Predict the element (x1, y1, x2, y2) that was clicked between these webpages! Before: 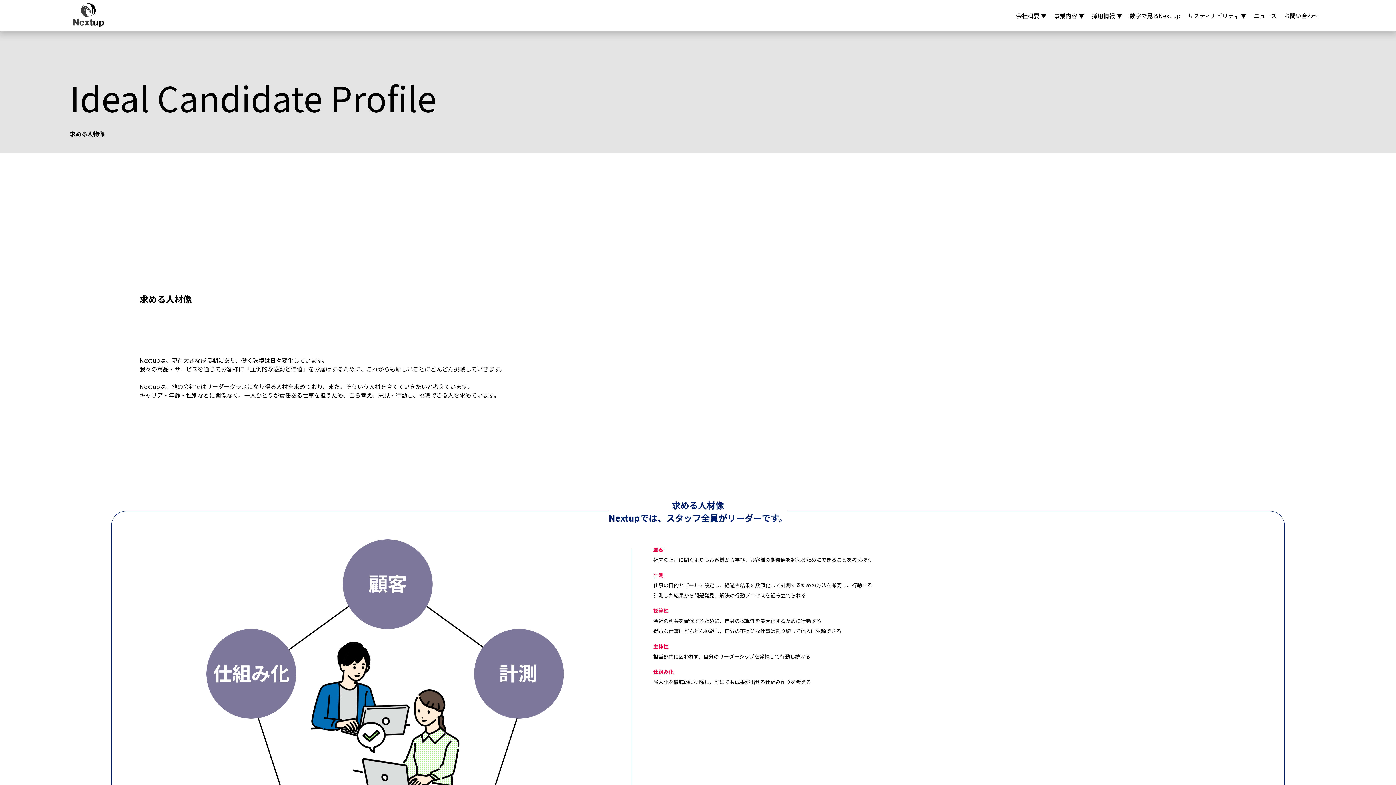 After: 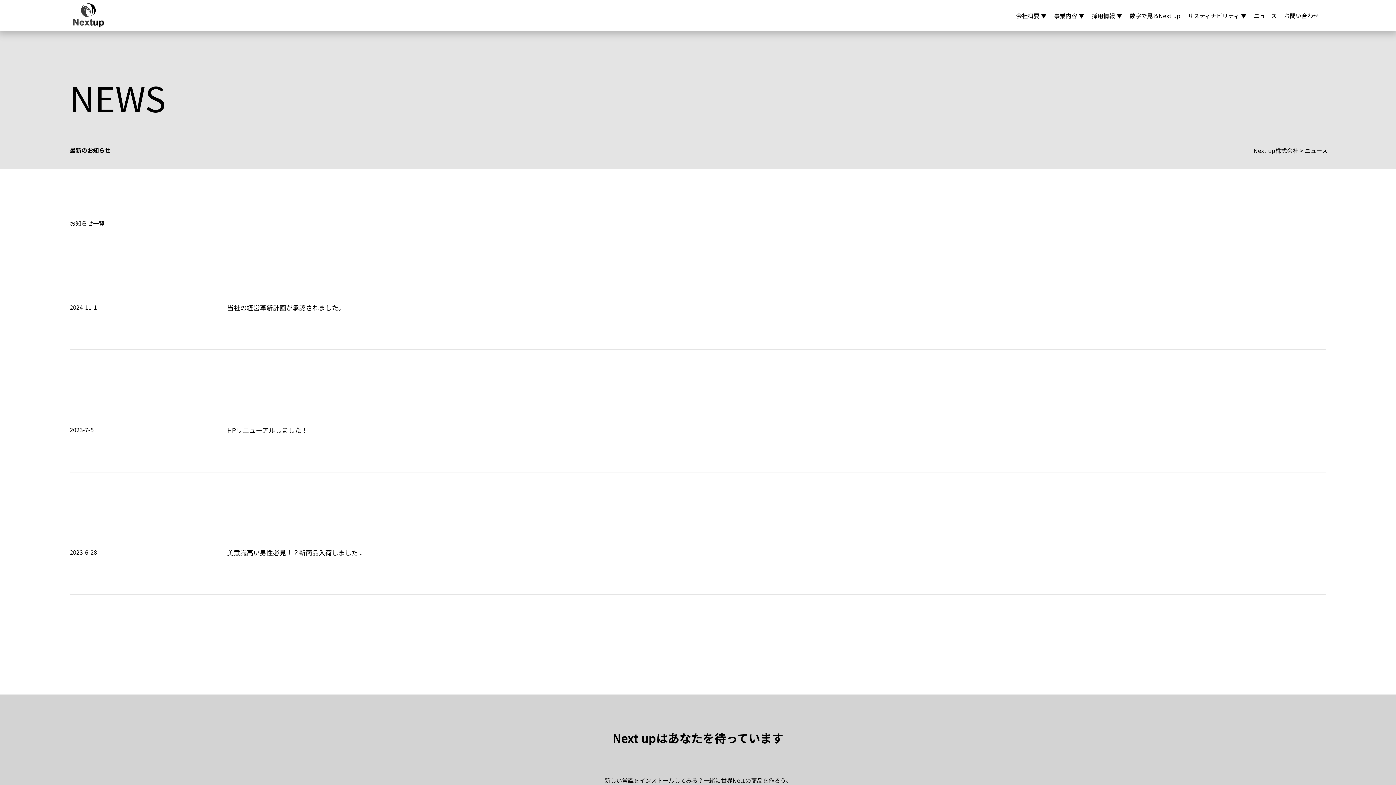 Action: bbox: (1254, 11, 1277, 19) label: ニュース